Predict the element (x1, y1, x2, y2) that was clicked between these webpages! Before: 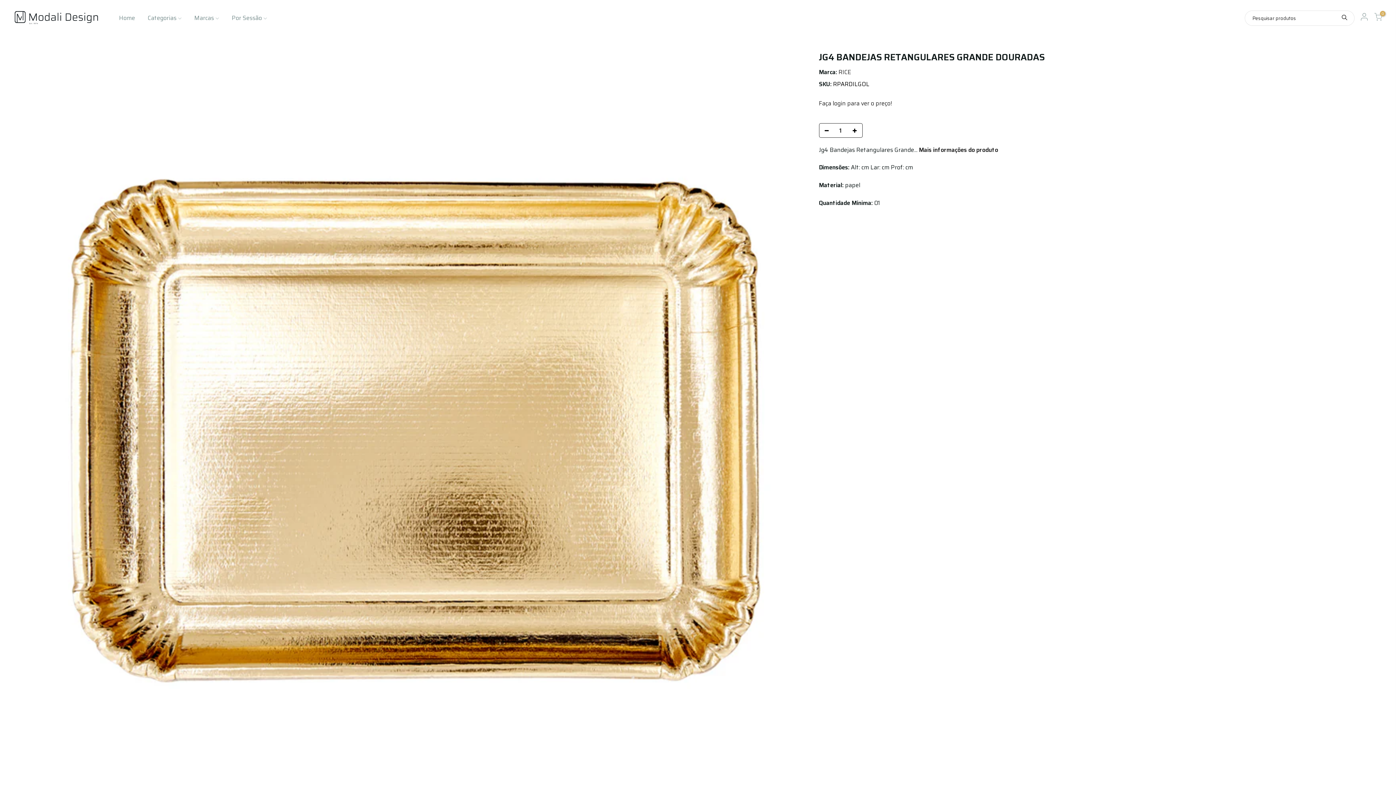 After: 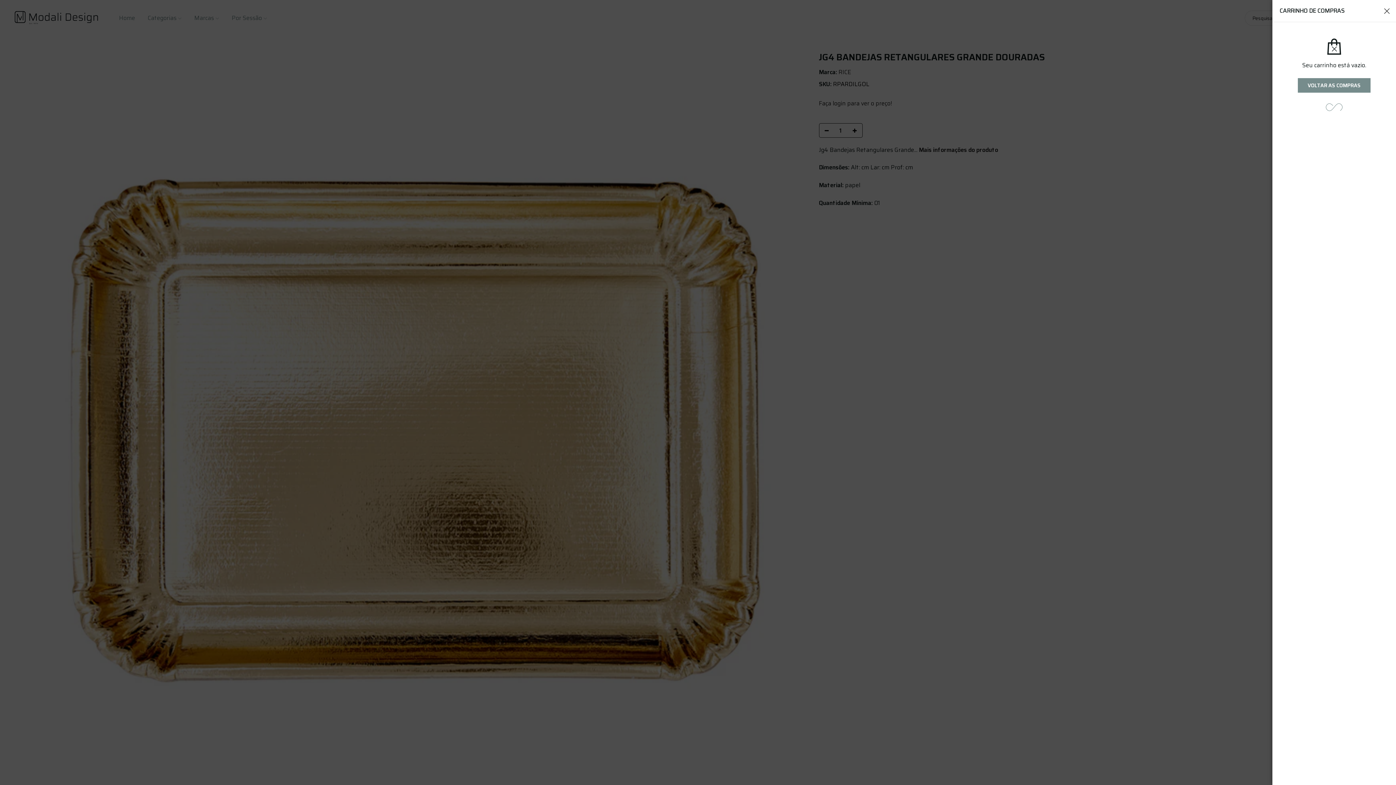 Action: label: 0 bbox: (1374, 12, 1382, 23)